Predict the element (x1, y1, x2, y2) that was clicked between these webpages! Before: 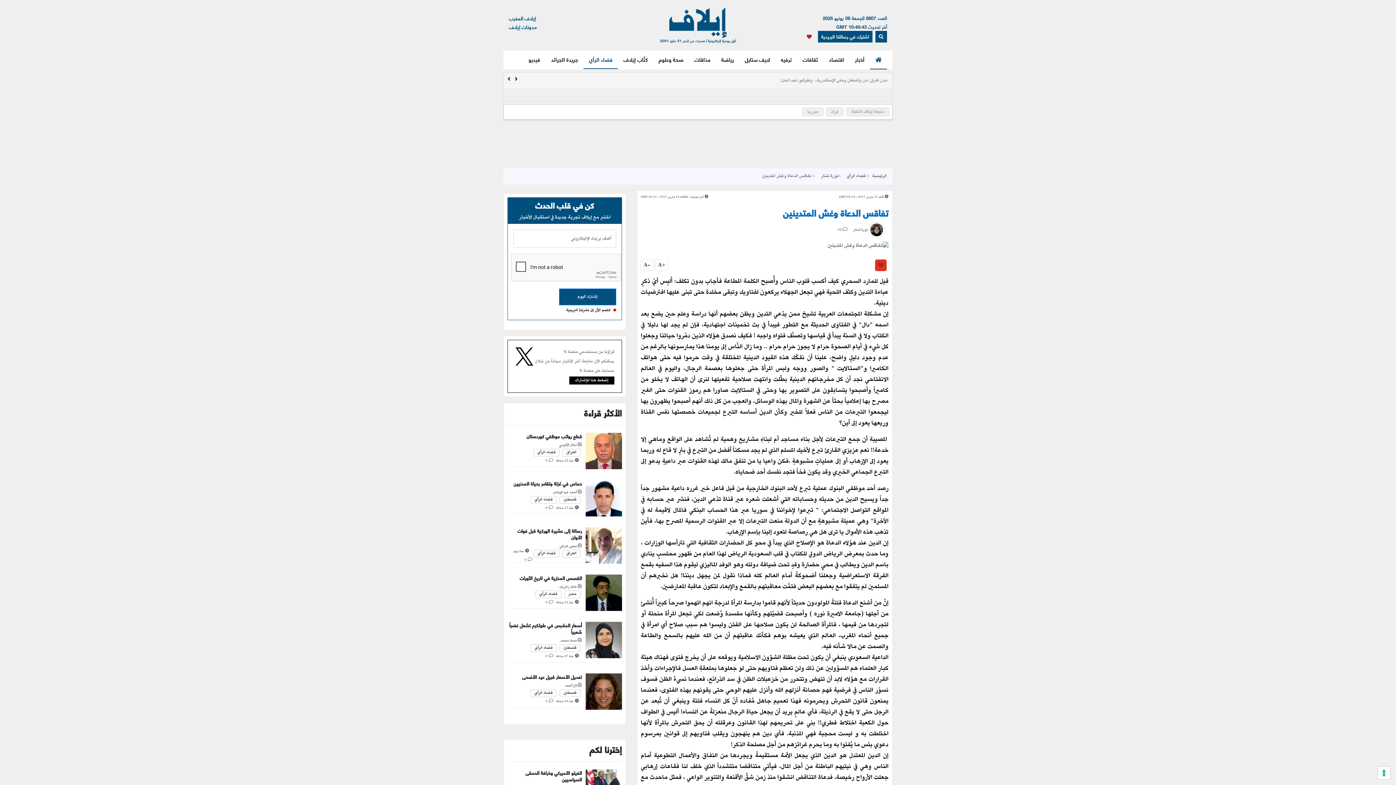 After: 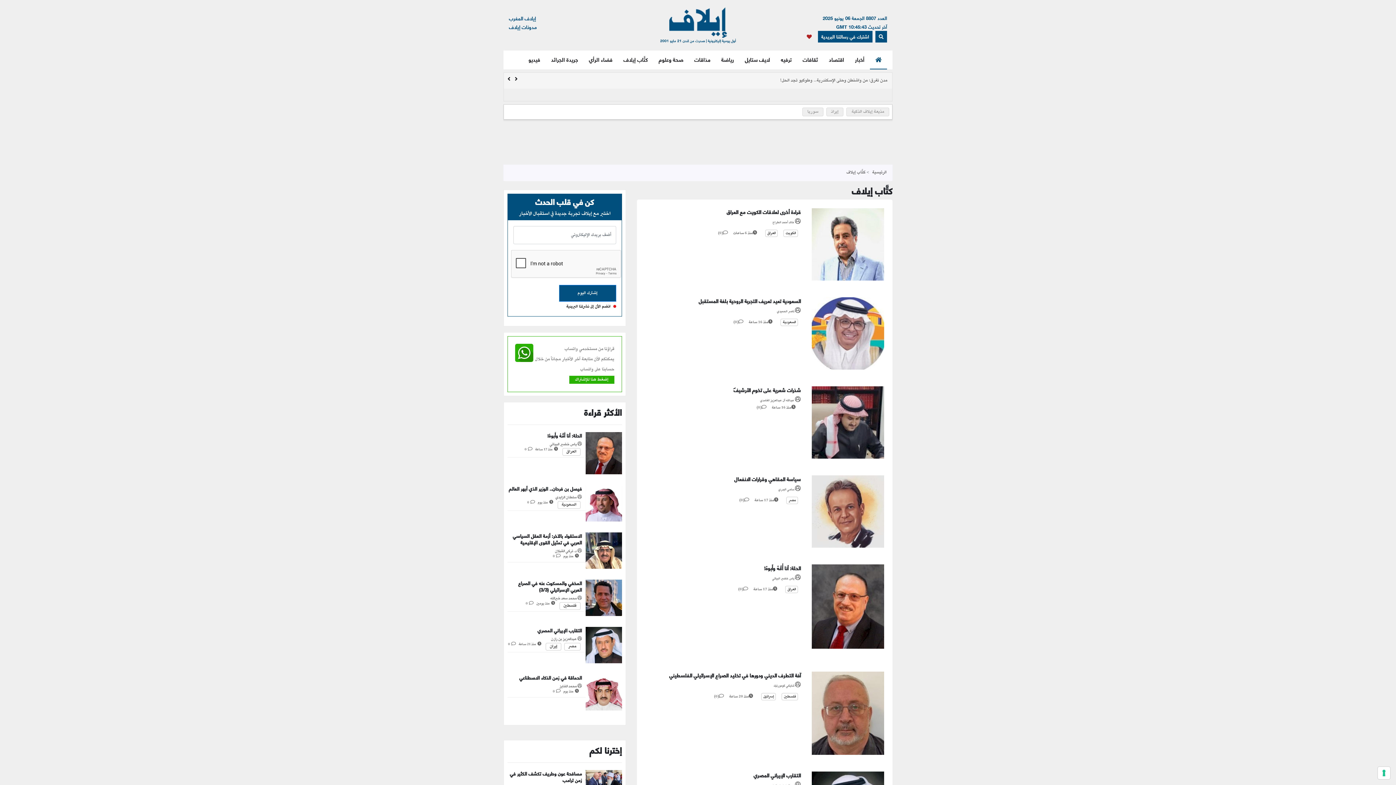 Action: label: كتَّاب إيلاف bbox: (618, 50, 653, 68)